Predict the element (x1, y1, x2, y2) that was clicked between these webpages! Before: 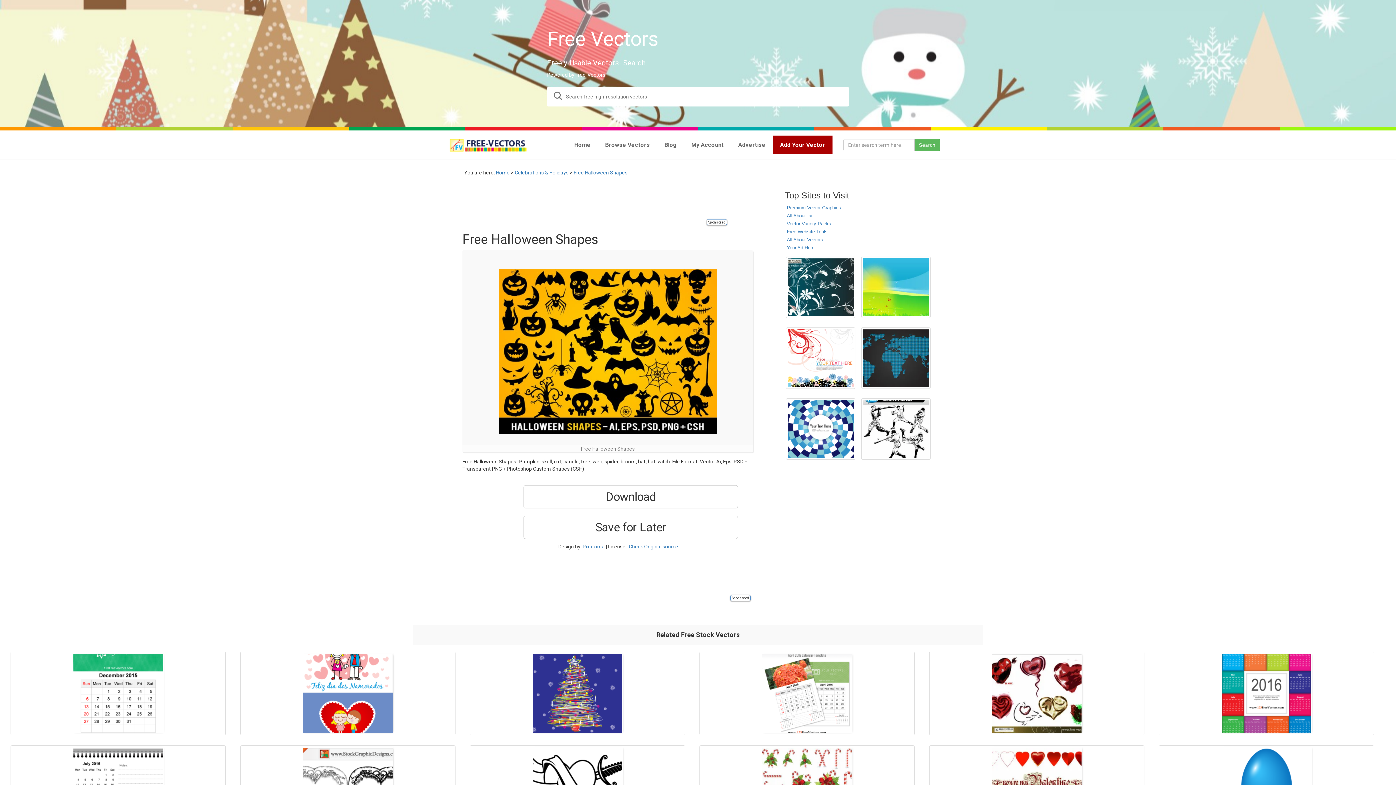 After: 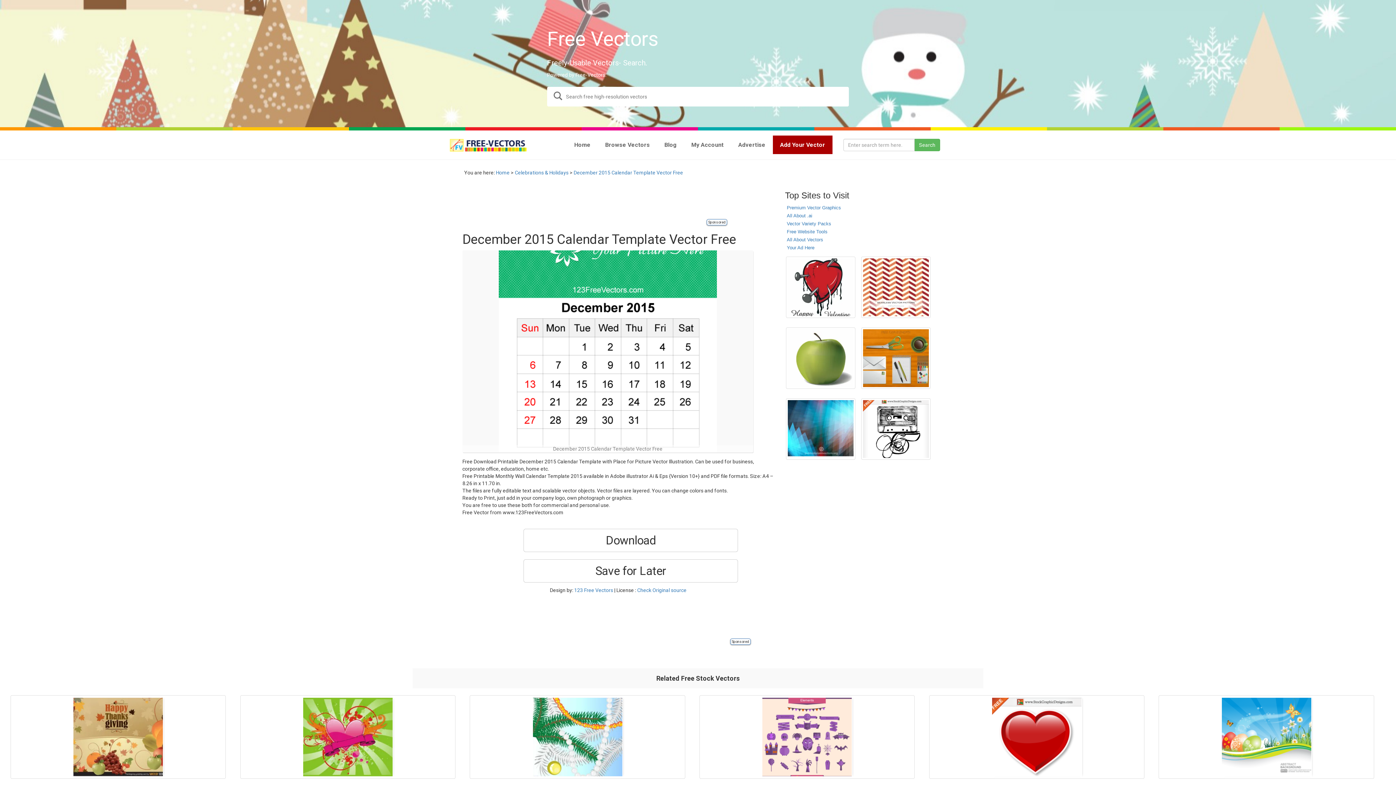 Action: bbox: (10, 652, 225, 735)